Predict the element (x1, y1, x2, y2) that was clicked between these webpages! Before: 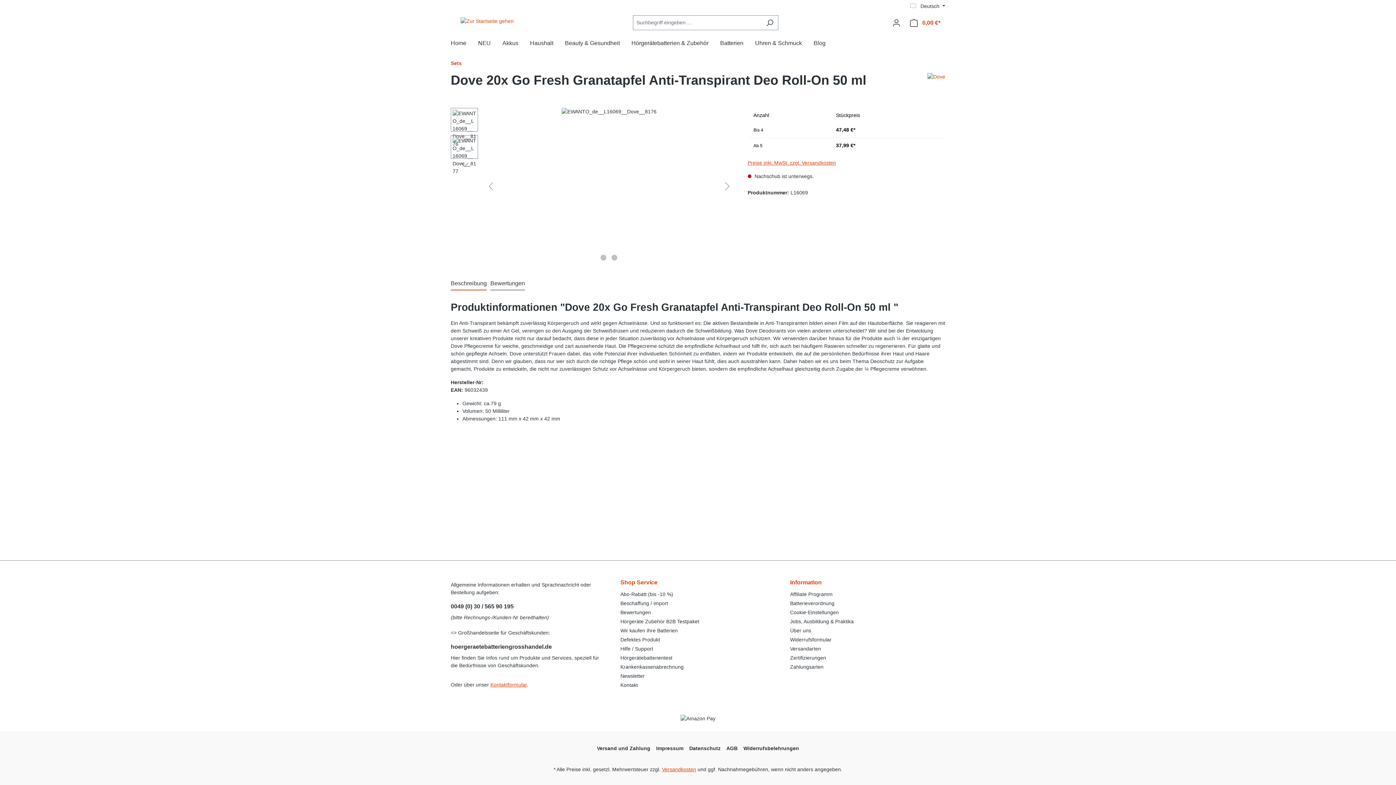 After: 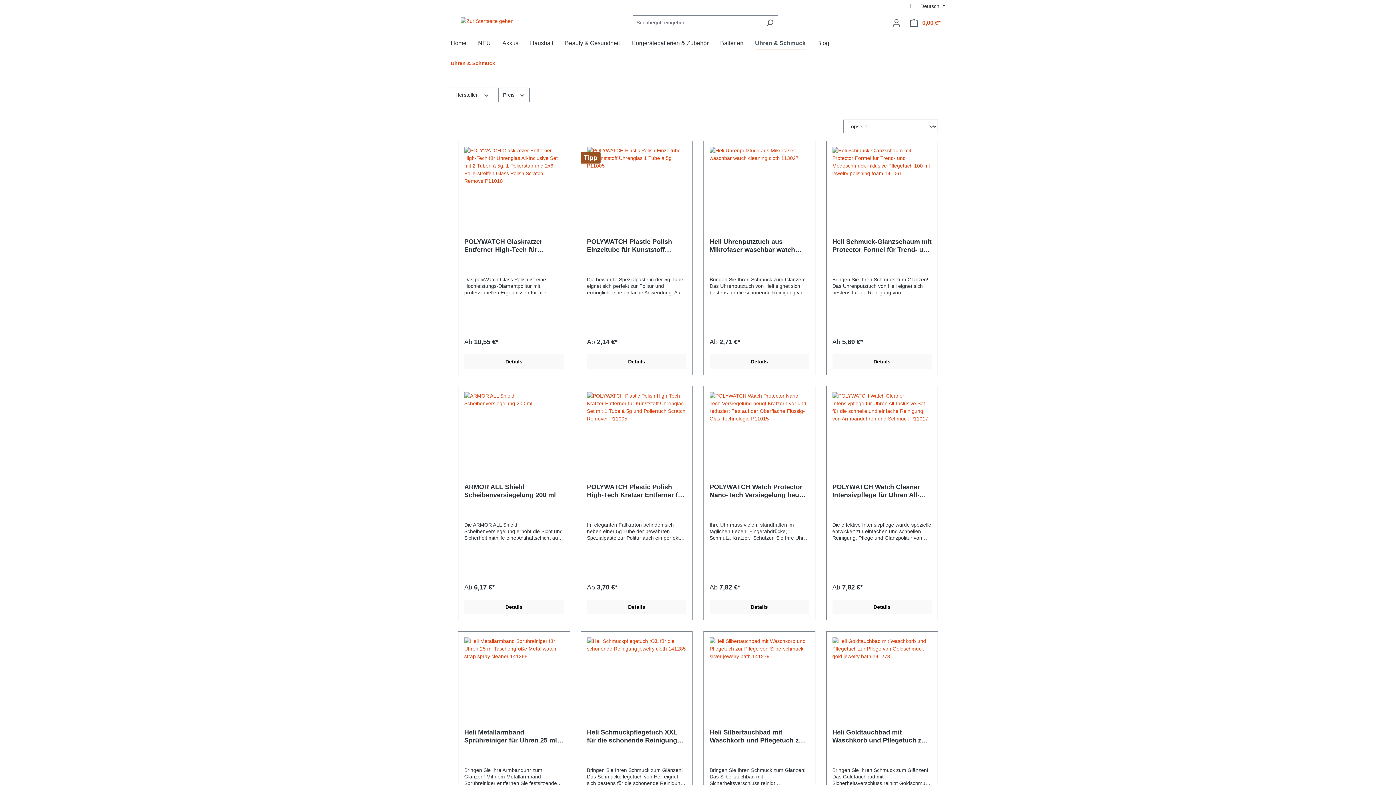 Action: bbox: (755, 36, 813, 52) label: Uhren & Schmuck